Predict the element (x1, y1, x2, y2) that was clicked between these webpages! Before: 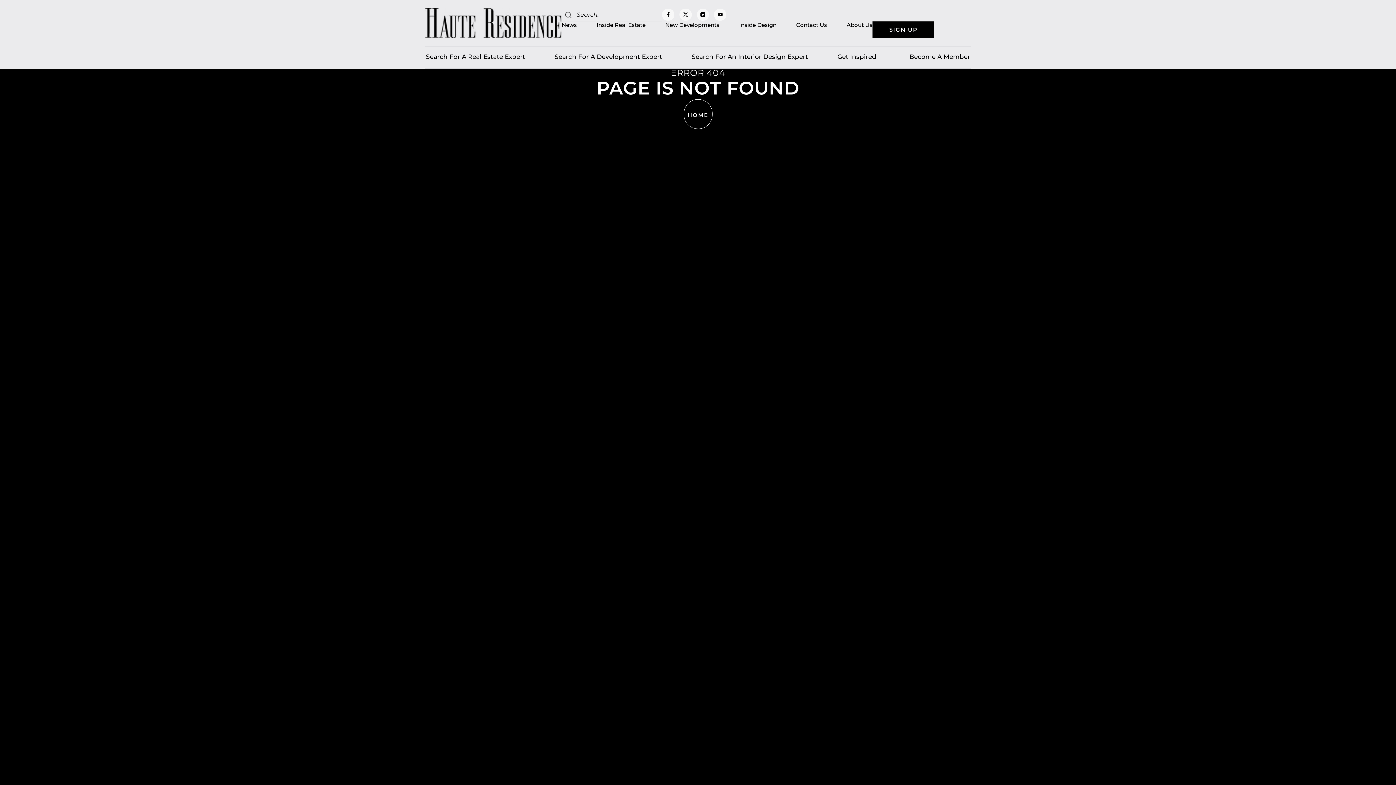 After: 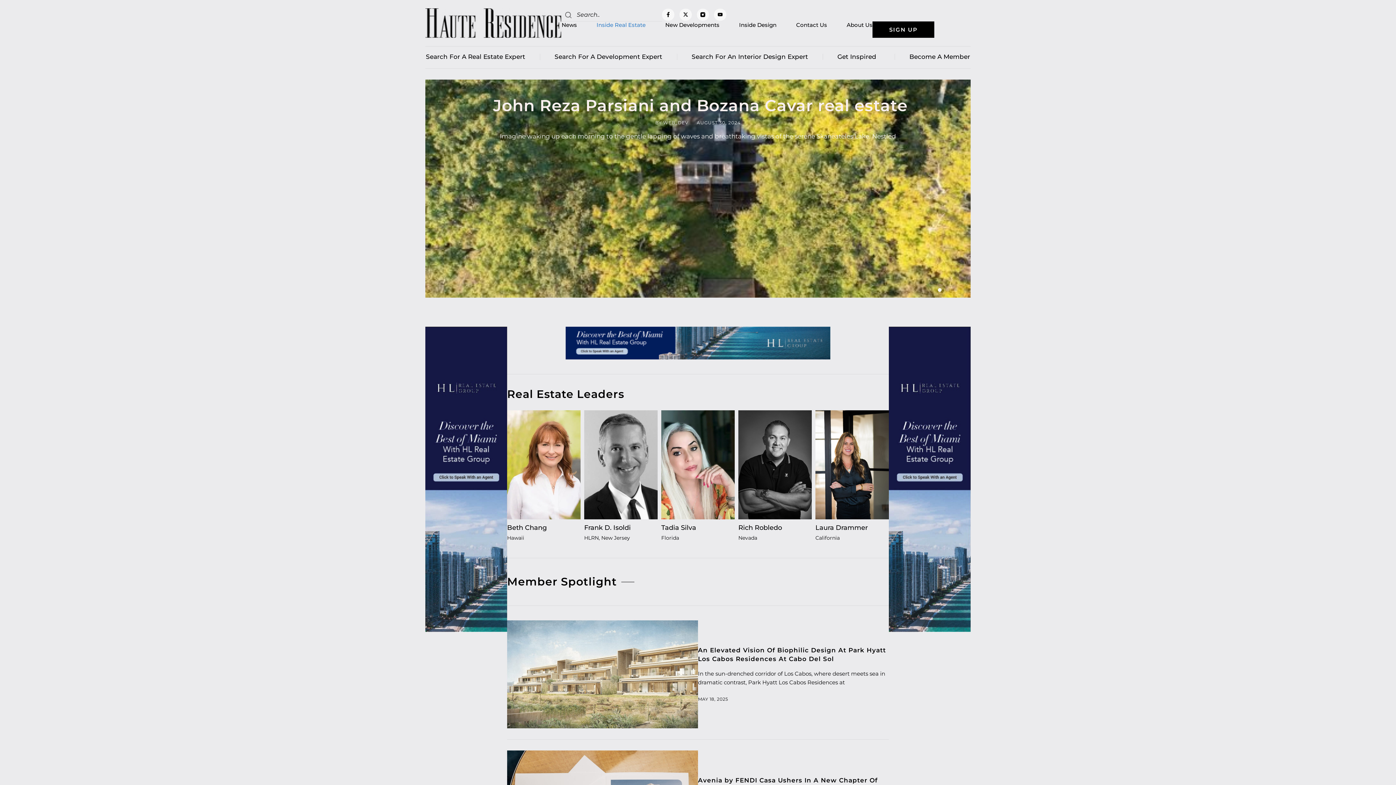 Action: label: Inside Real Estate bbox: (596, 21, 645, 28)